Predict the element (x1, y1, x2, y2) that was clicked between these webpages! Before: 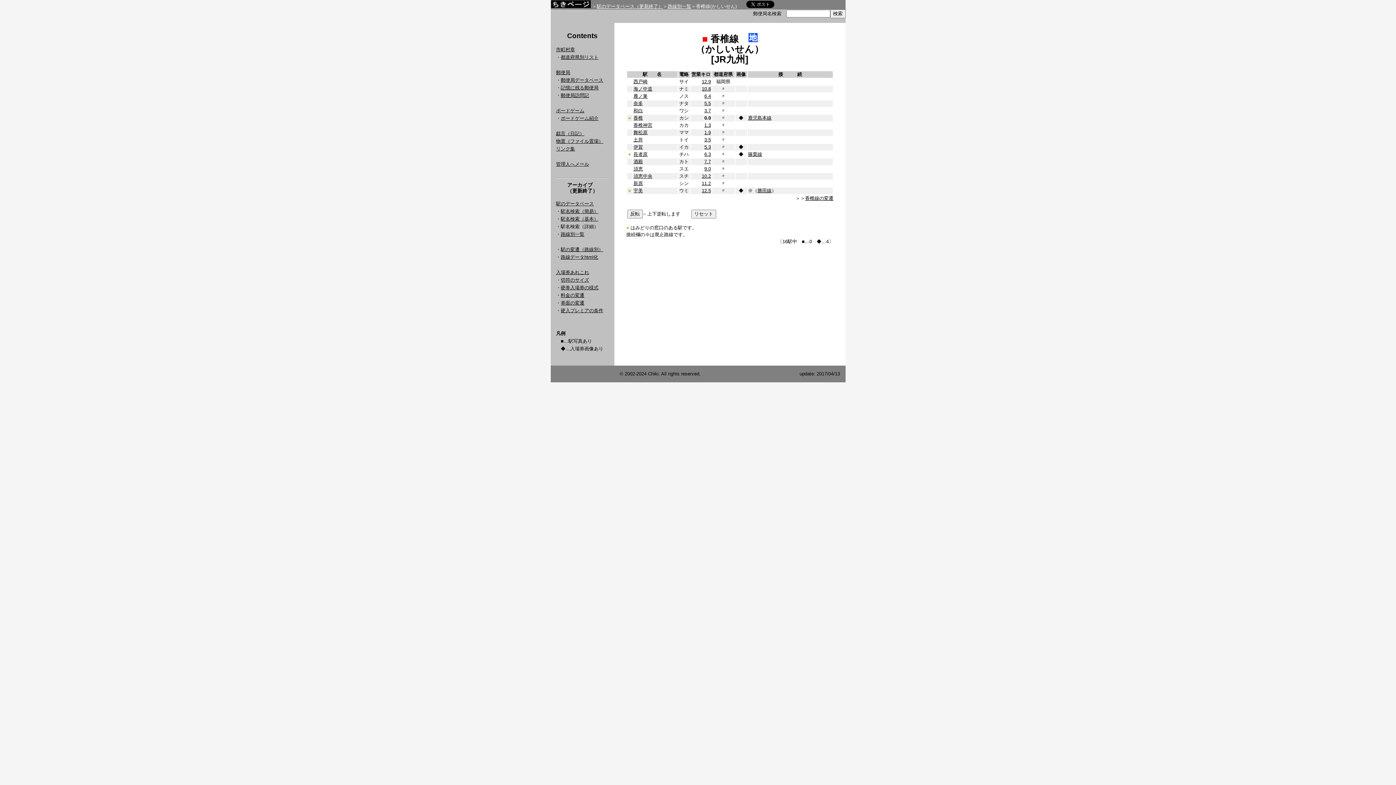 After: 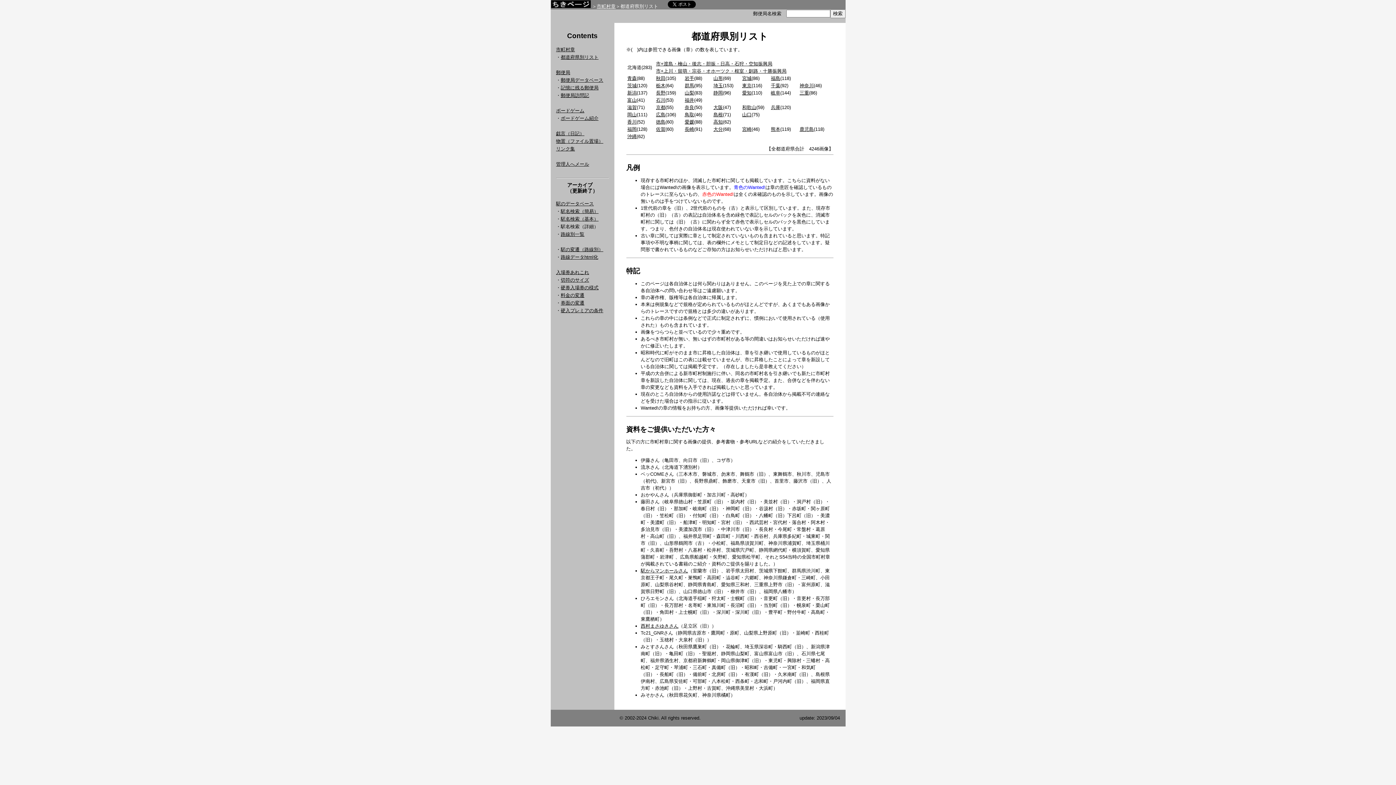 Action: bbox: (560, 54, 598, 60) label: 都道府県別リスト